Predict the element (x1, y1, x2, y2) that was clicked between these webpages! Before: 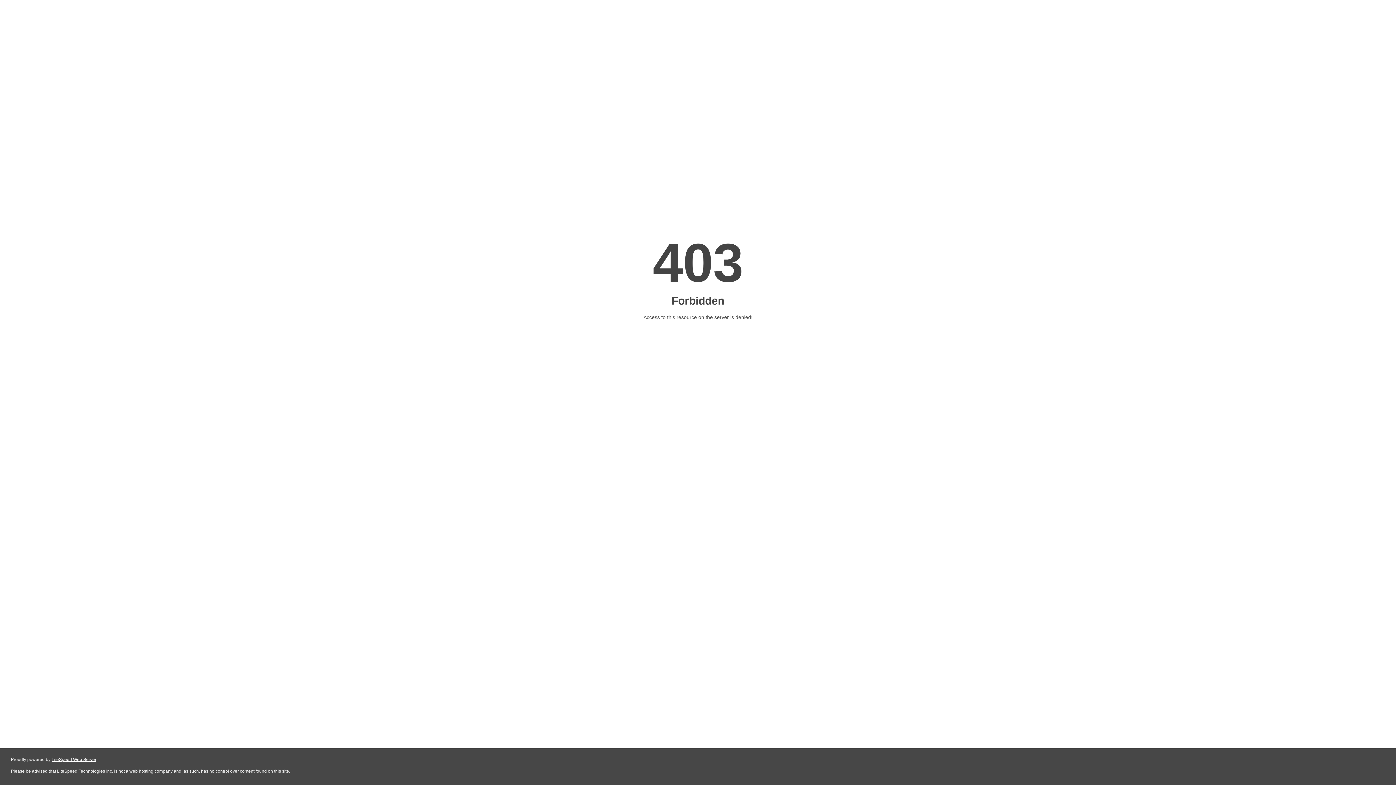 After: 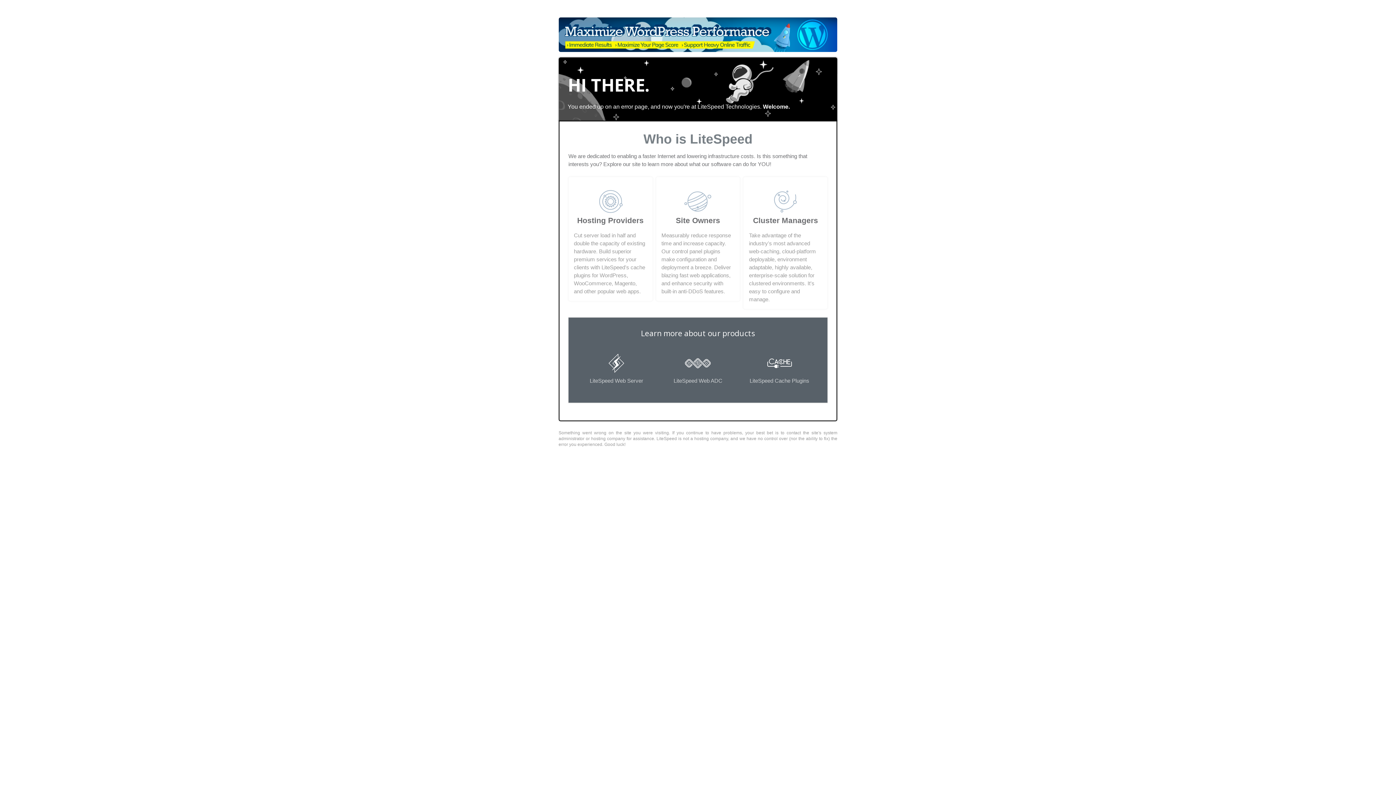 Action: label: LiteSpeed Web Server bbox: (51, 757, 96, 762)